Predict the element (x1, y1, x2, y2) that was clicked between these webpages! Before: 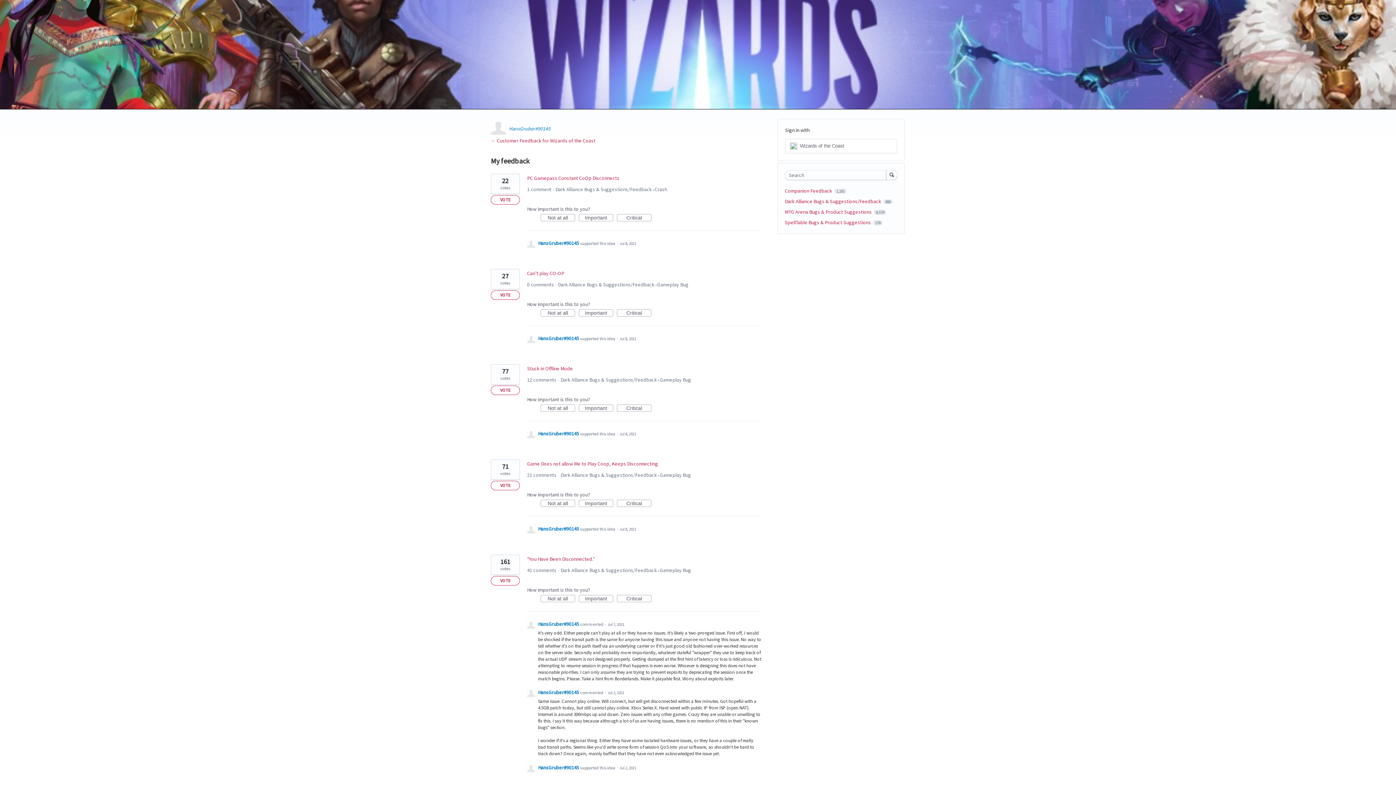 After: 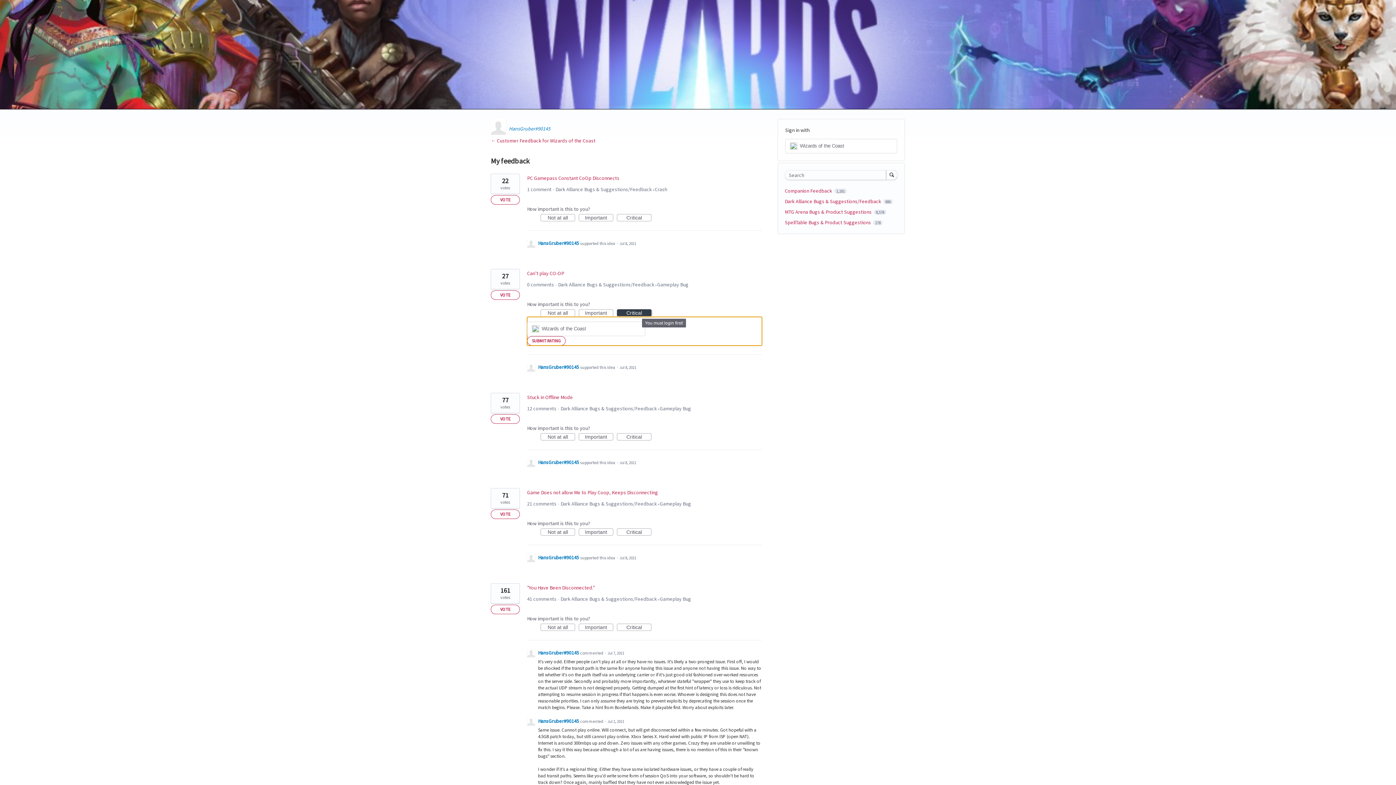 Action: label: Critical bbox: (617, 309, 651, 316)